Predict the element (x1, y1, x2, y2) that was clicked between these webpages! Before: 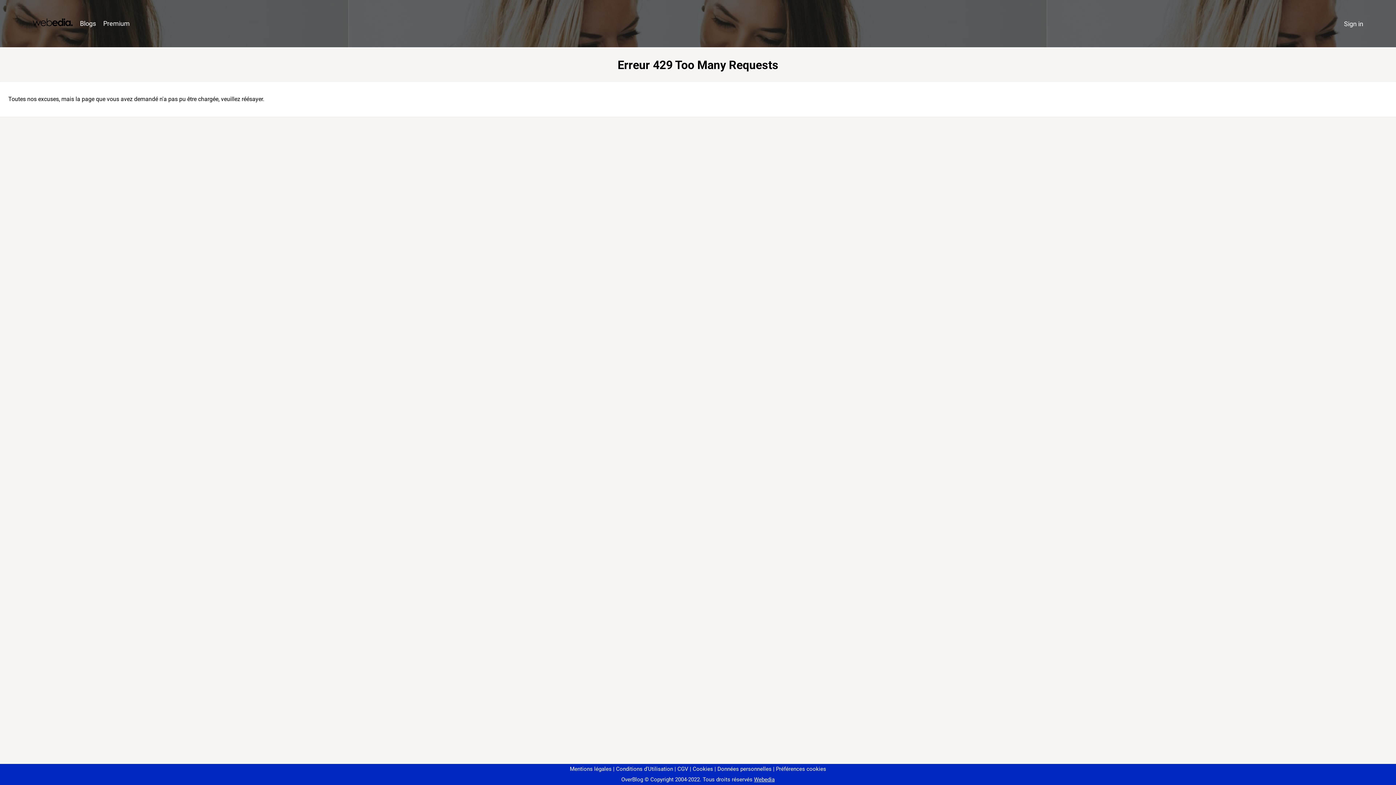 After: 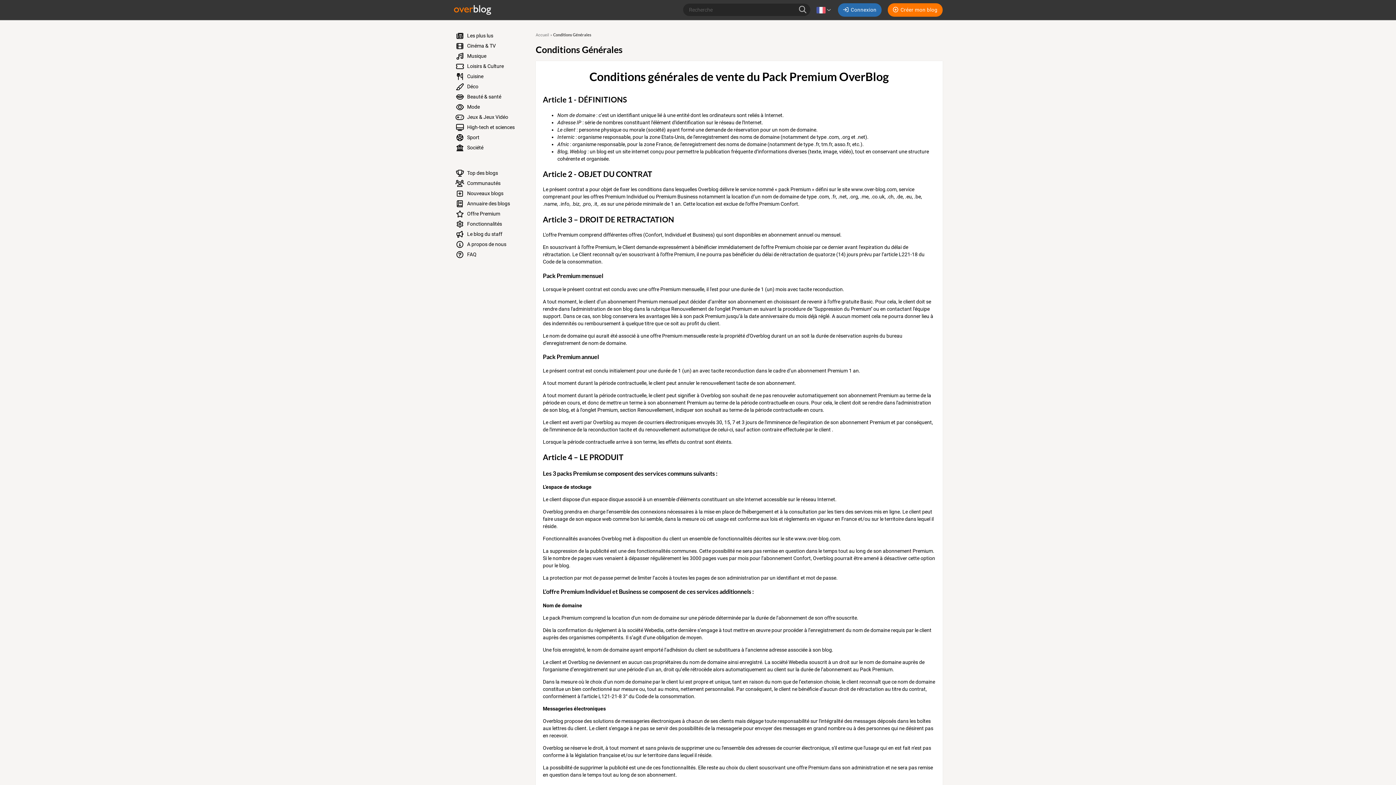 Action: bbox: (674, 766, 688, 772) label: CGV